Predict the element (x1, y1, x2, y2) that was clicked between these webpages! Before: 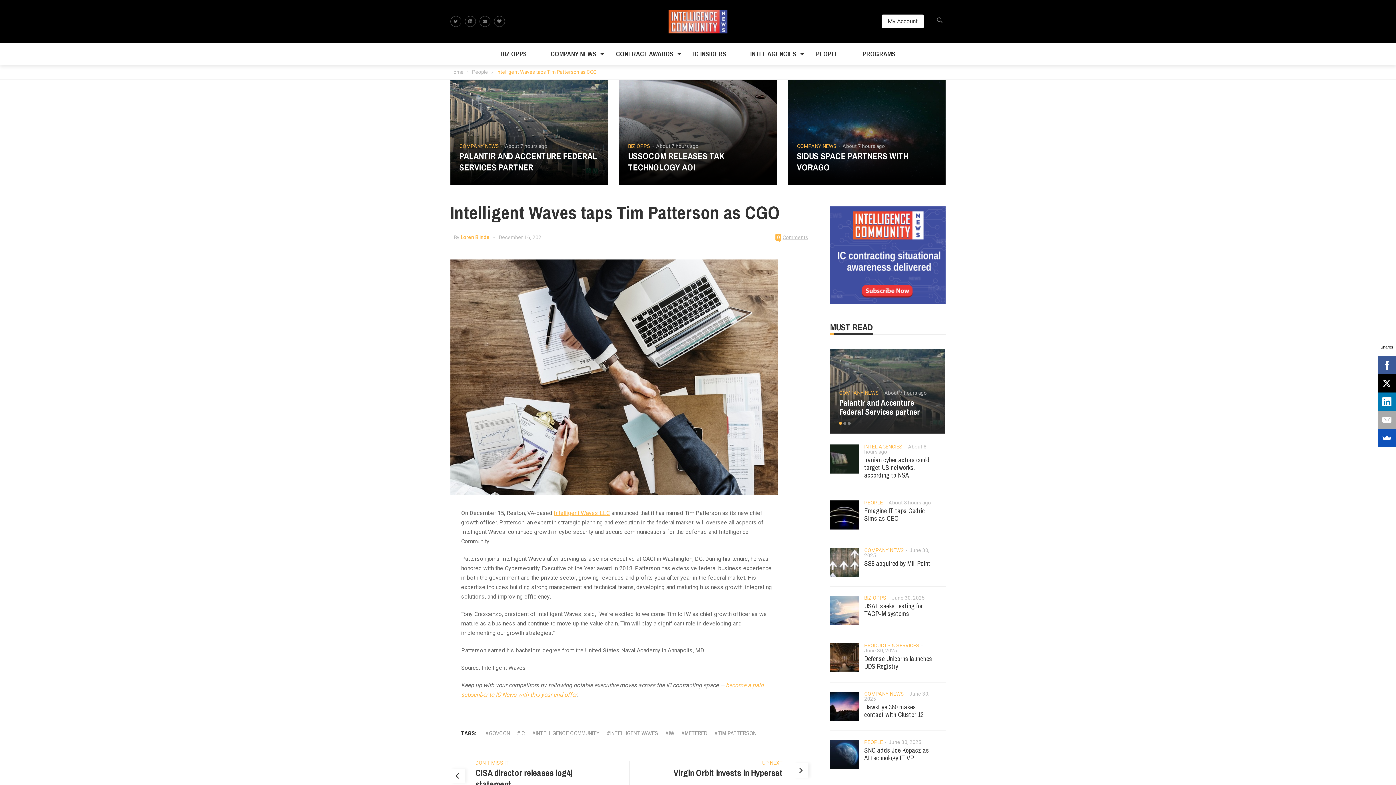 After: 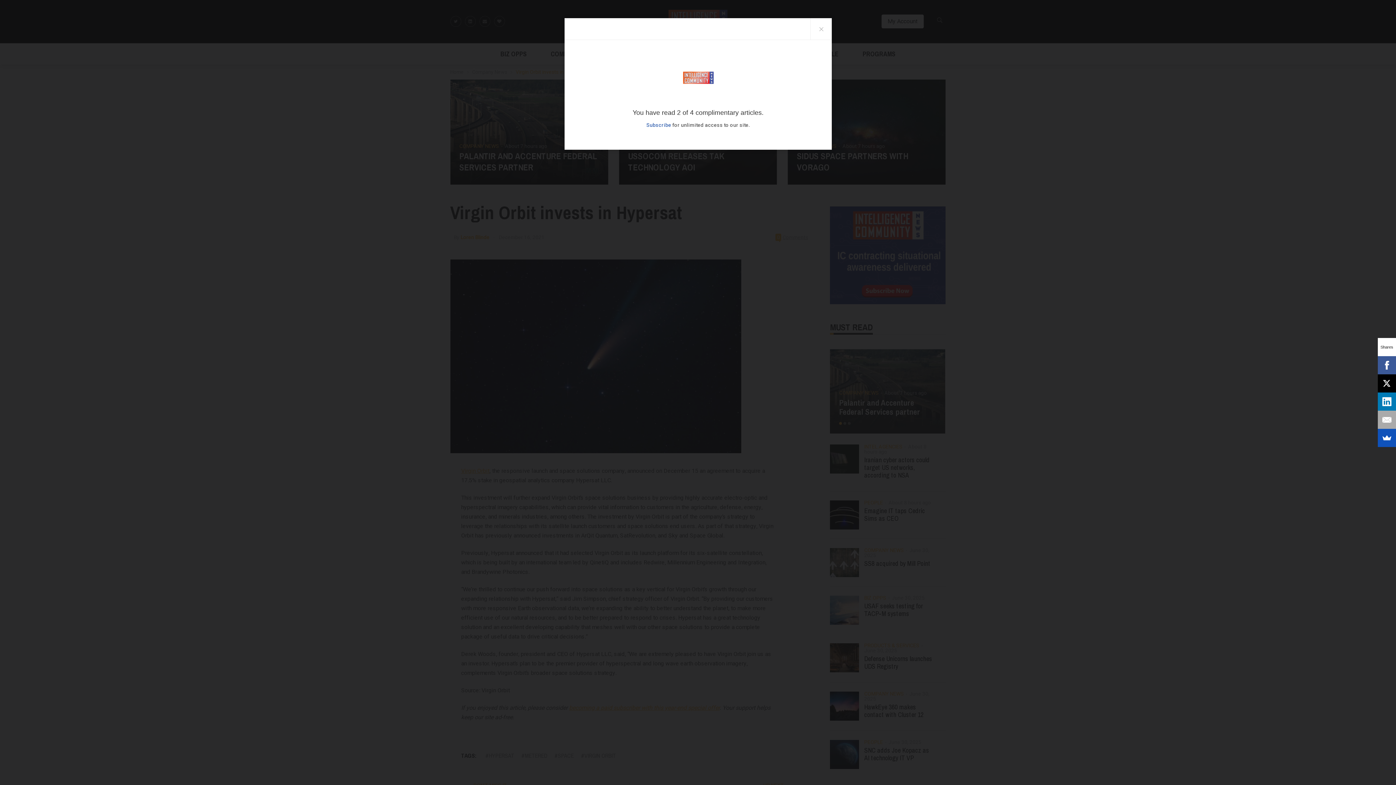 Action: bbox: (673, 759, 783, 767) label: UP NEXT